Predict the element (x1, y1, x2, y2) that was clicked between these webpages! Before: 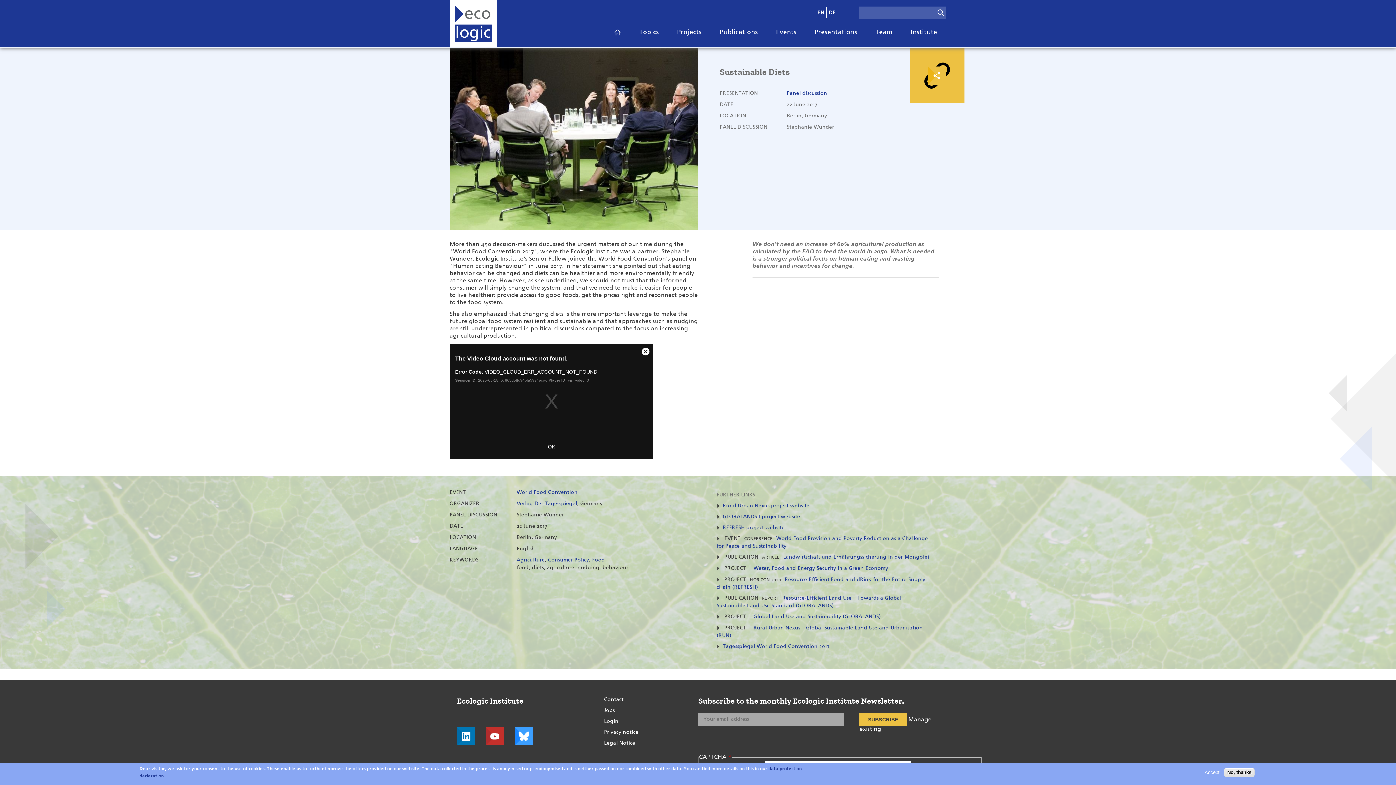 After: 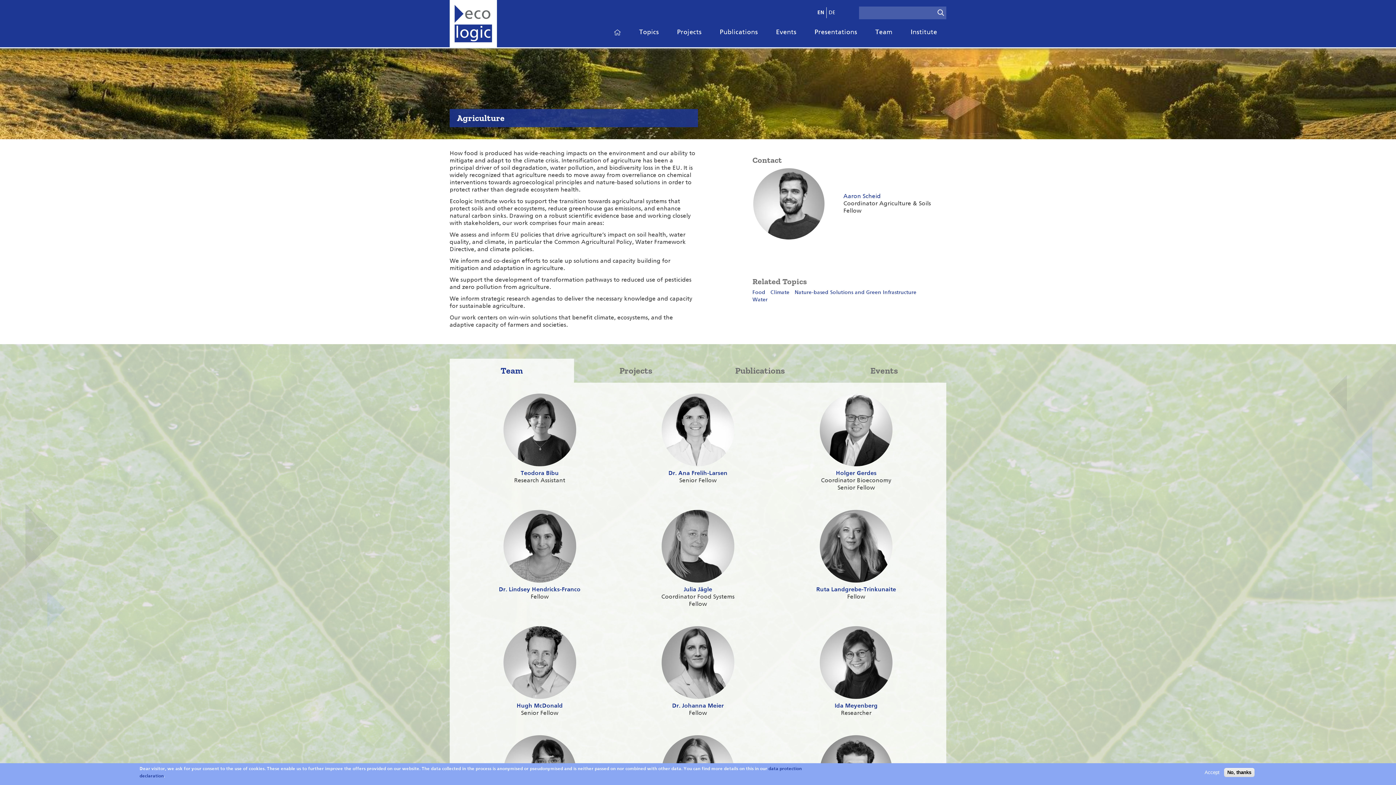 Action: bbox: (516, 557, 545, 562) label: Agriculture